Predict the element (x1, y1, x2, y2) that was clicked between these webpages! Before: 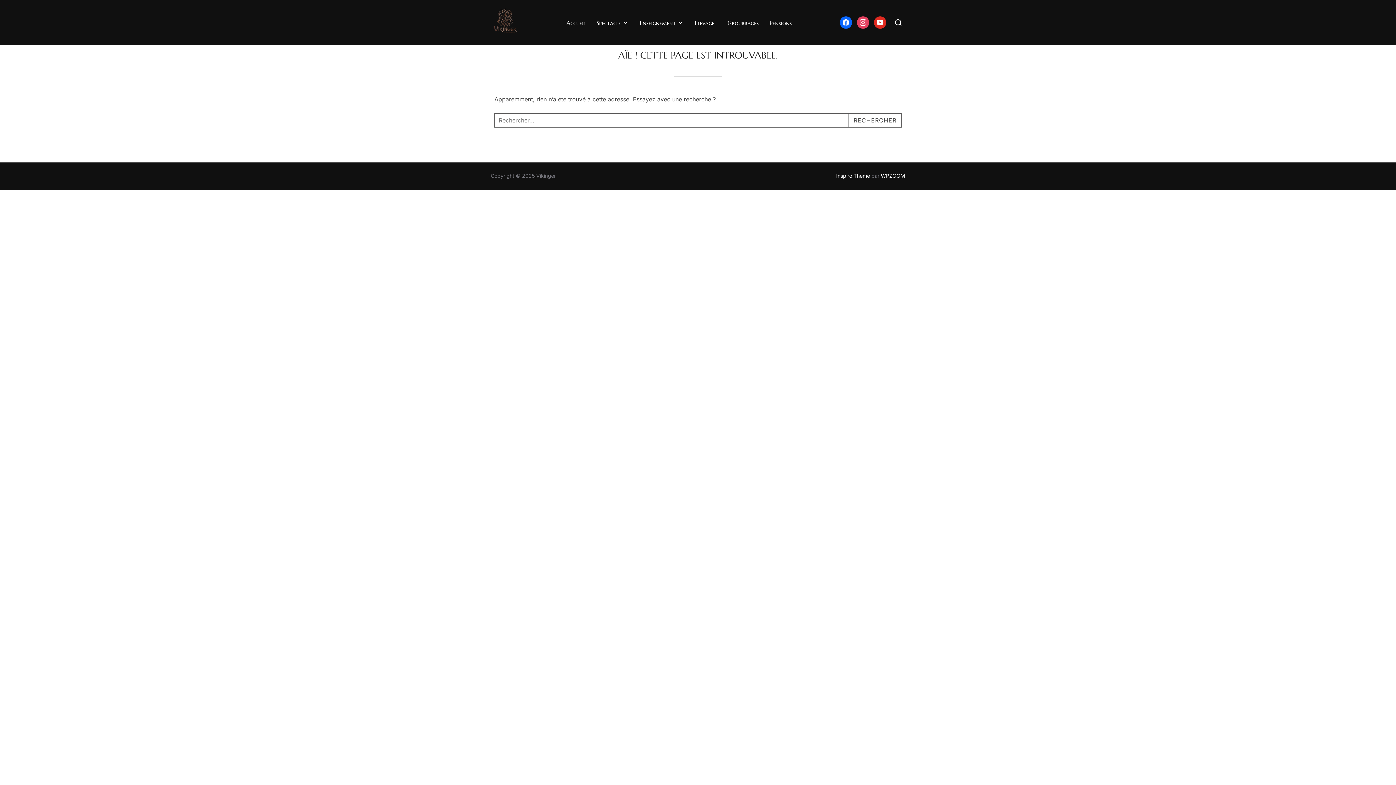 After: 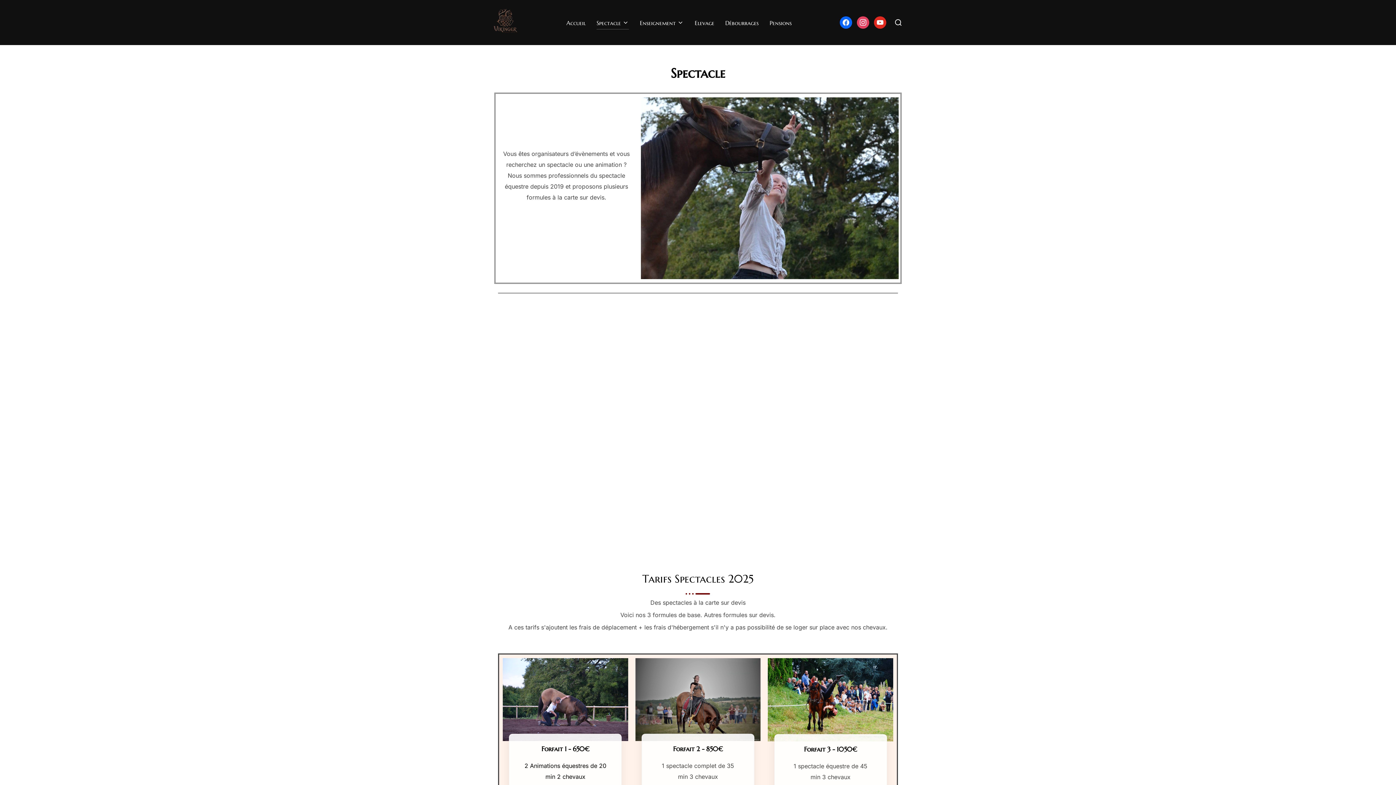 Action: label: Spectacle bbox: (596, 15, 629, 29)